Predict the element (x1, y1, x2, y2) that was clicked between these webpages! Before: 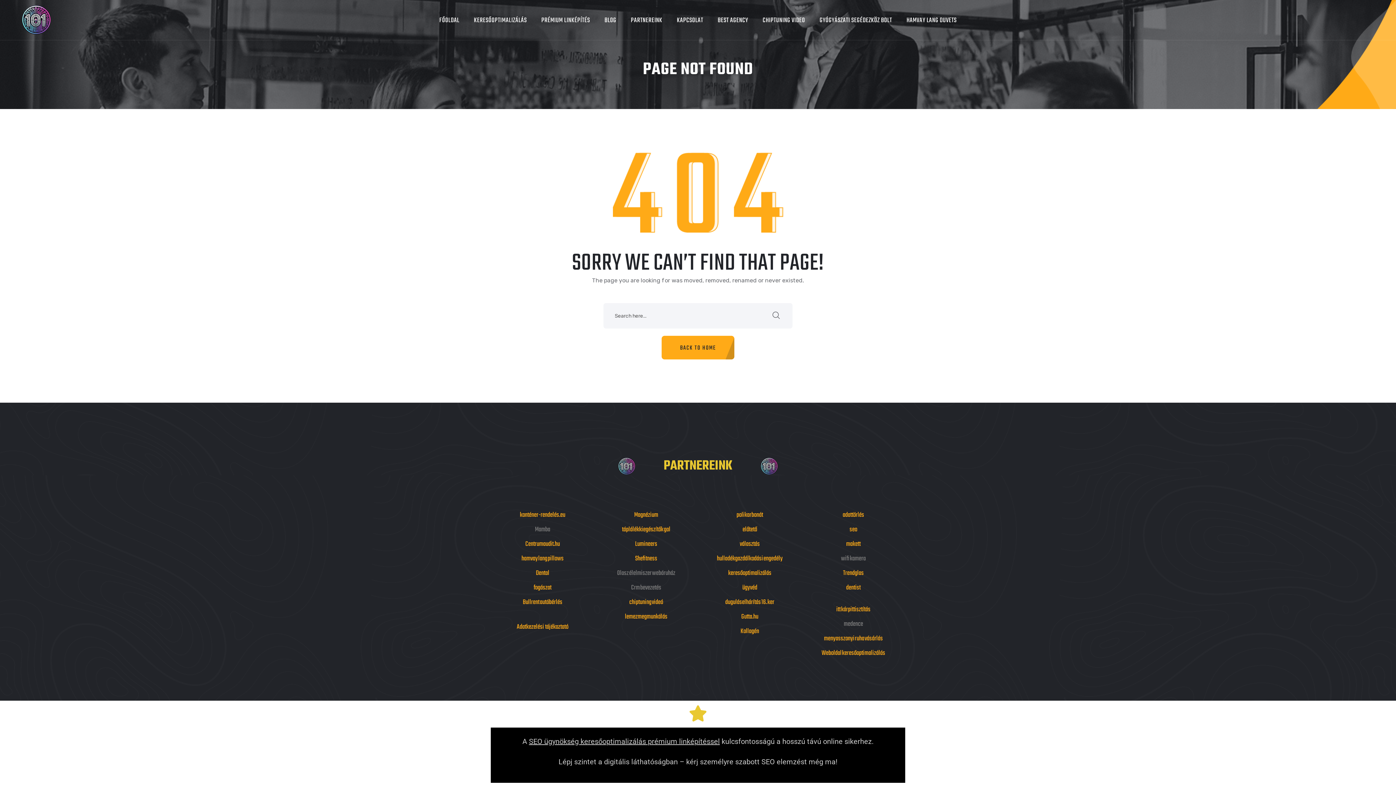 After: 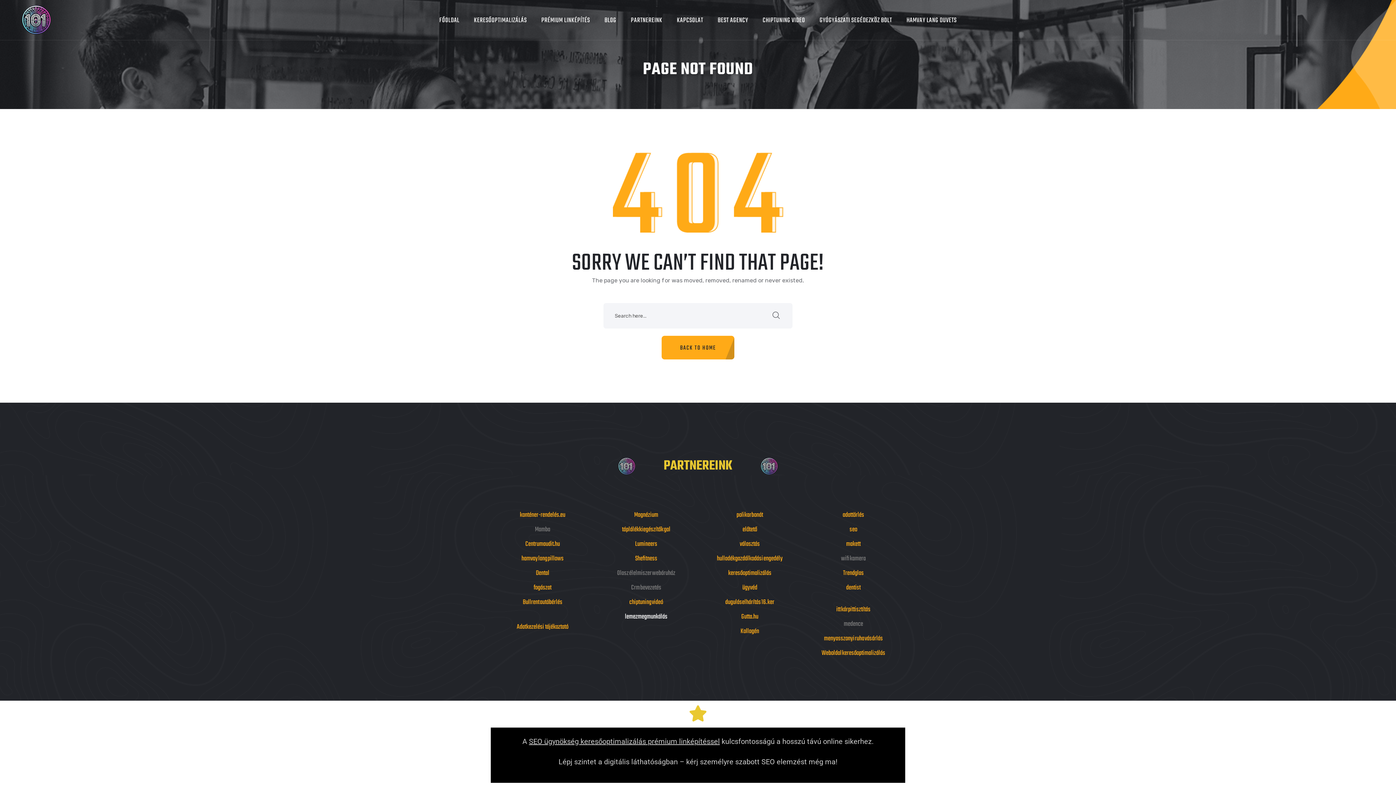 Action: label: lemezmegmunkálás bbox: (625, 612, 667, 622)